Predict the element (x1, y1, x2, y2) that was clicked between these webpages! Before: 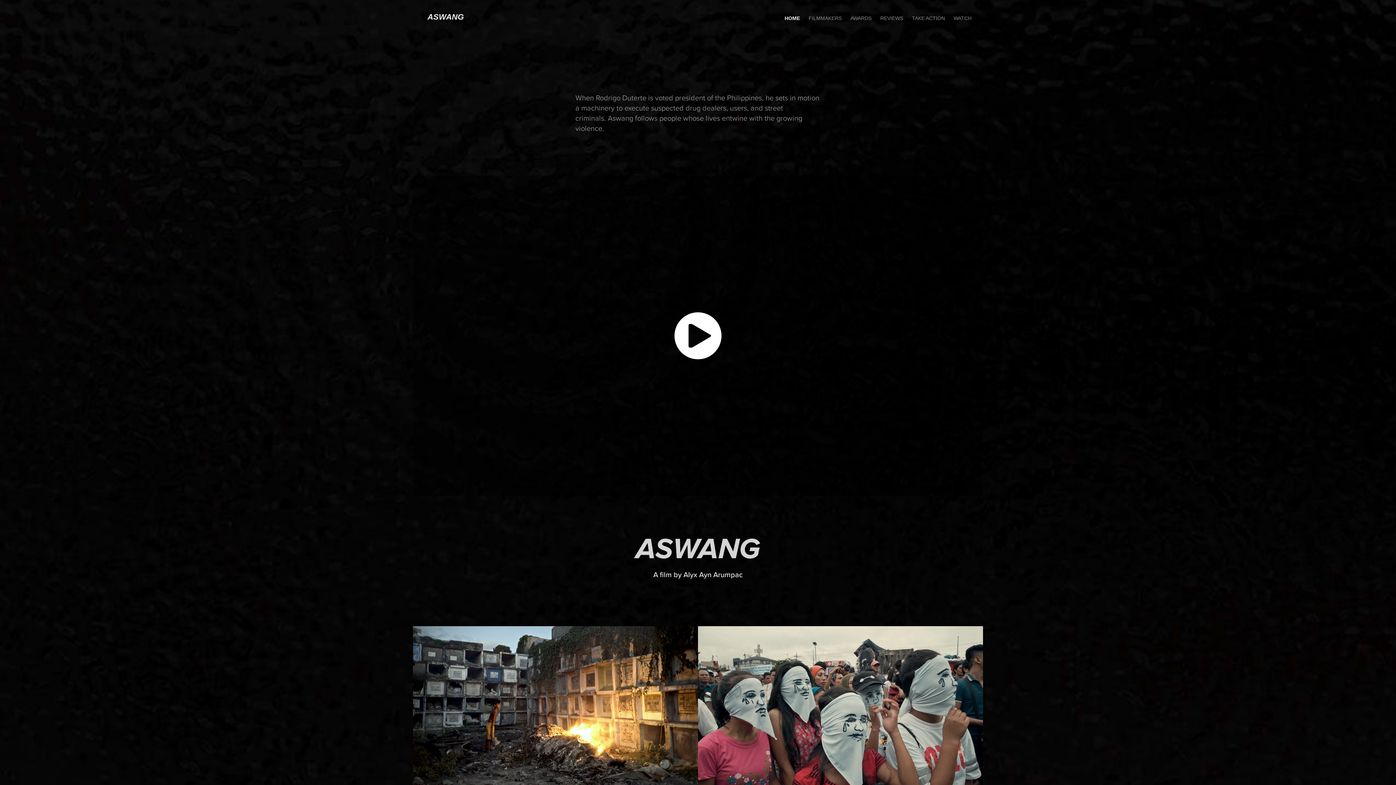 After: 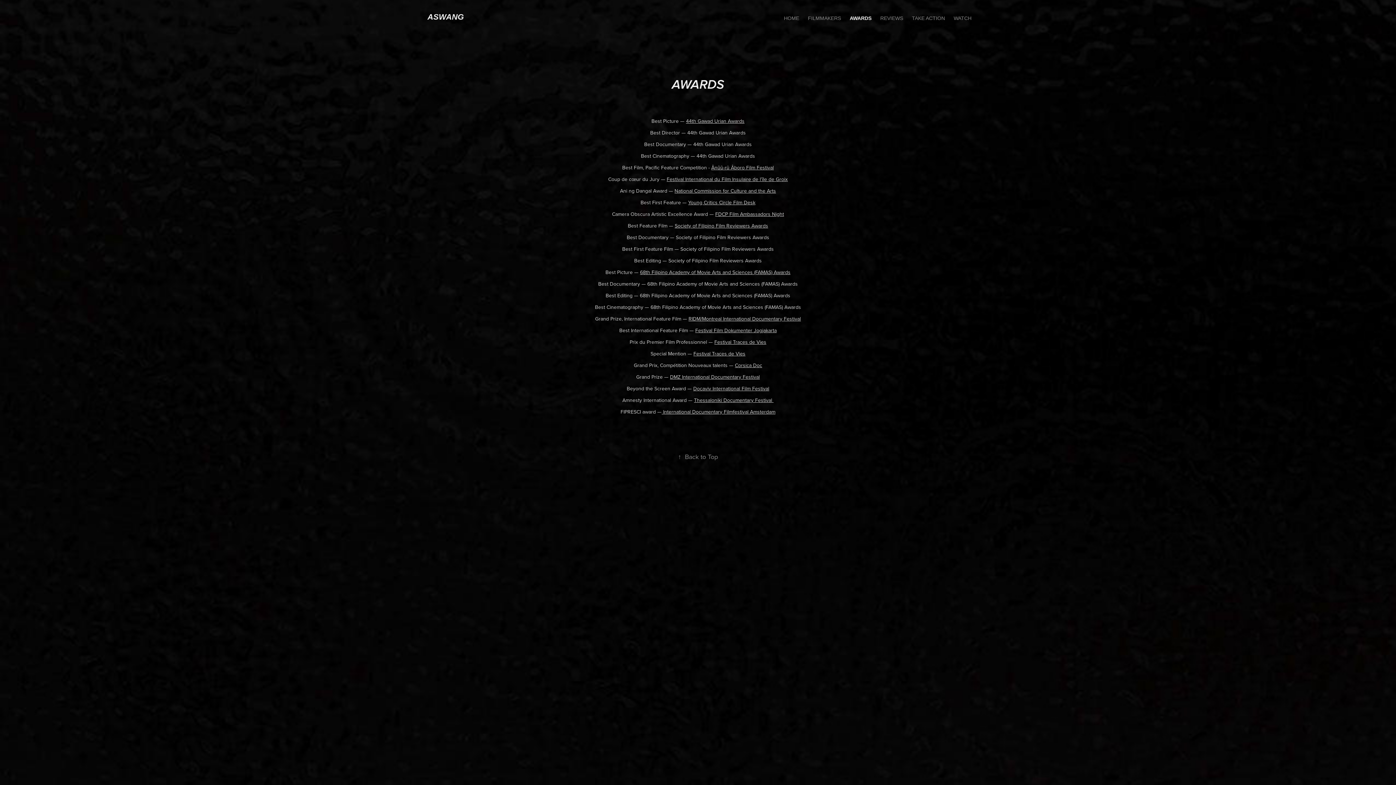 Action: bbox: (850, 15, 871, 21) label: AWARDS